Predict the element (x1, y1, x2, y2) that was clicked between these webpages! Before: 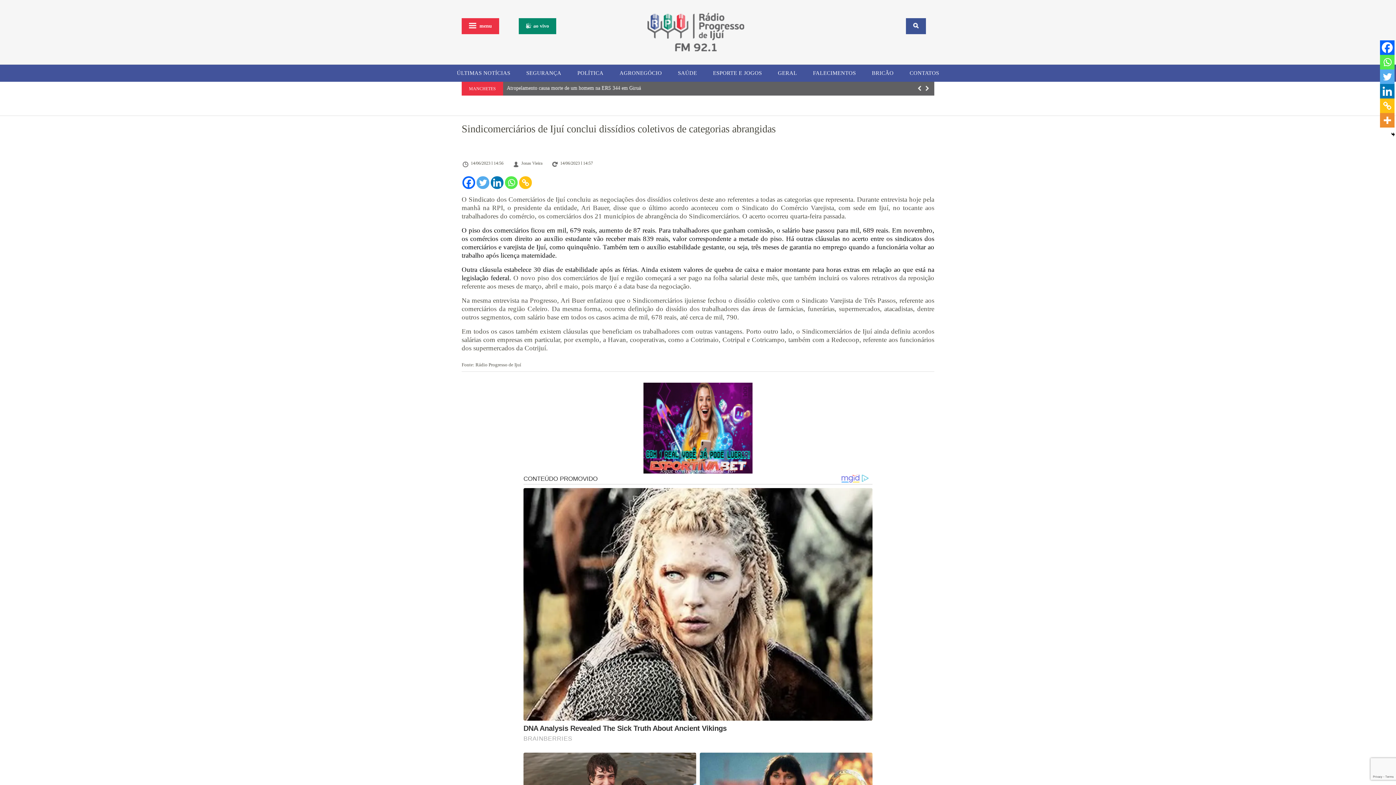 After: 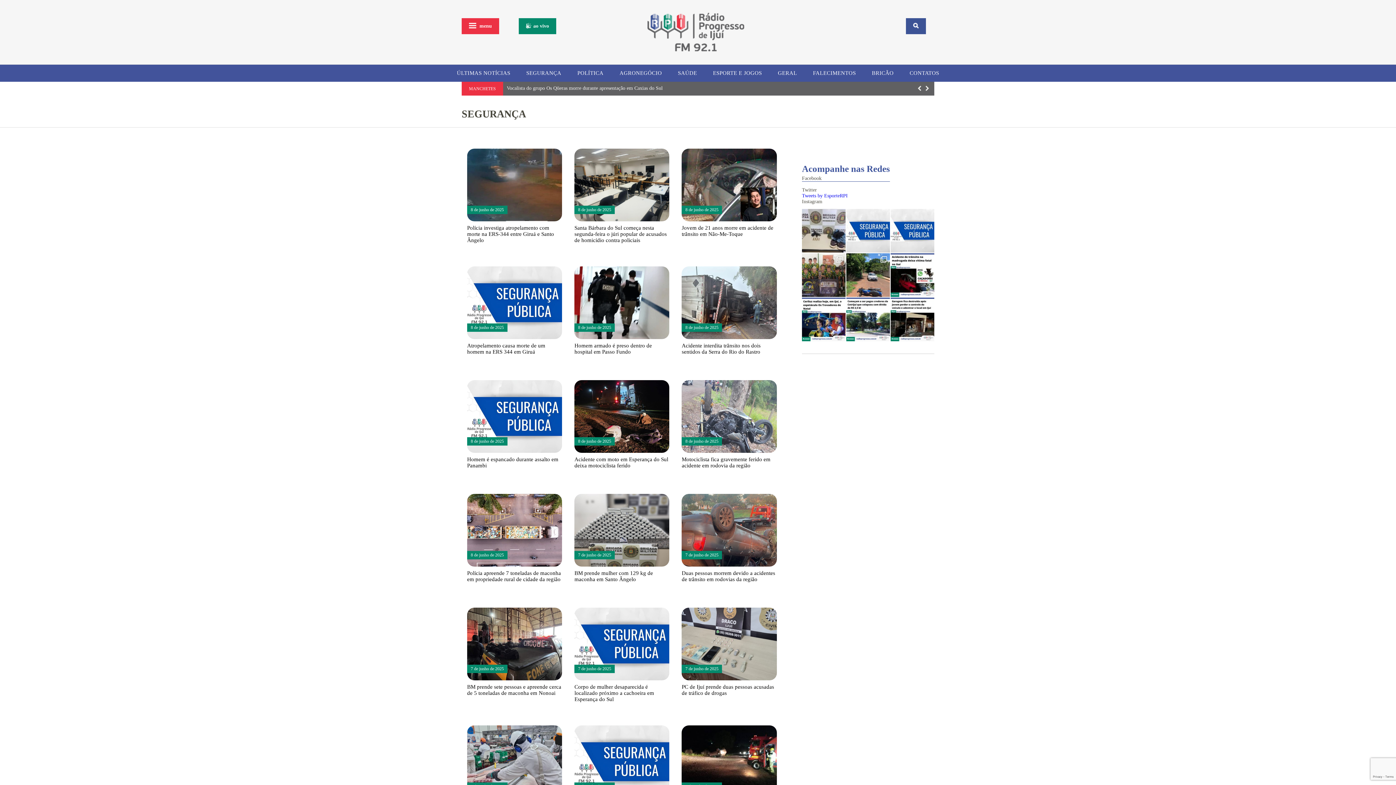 Action: bbox: (526, 70, 561, 76) label: SEGURANÇA